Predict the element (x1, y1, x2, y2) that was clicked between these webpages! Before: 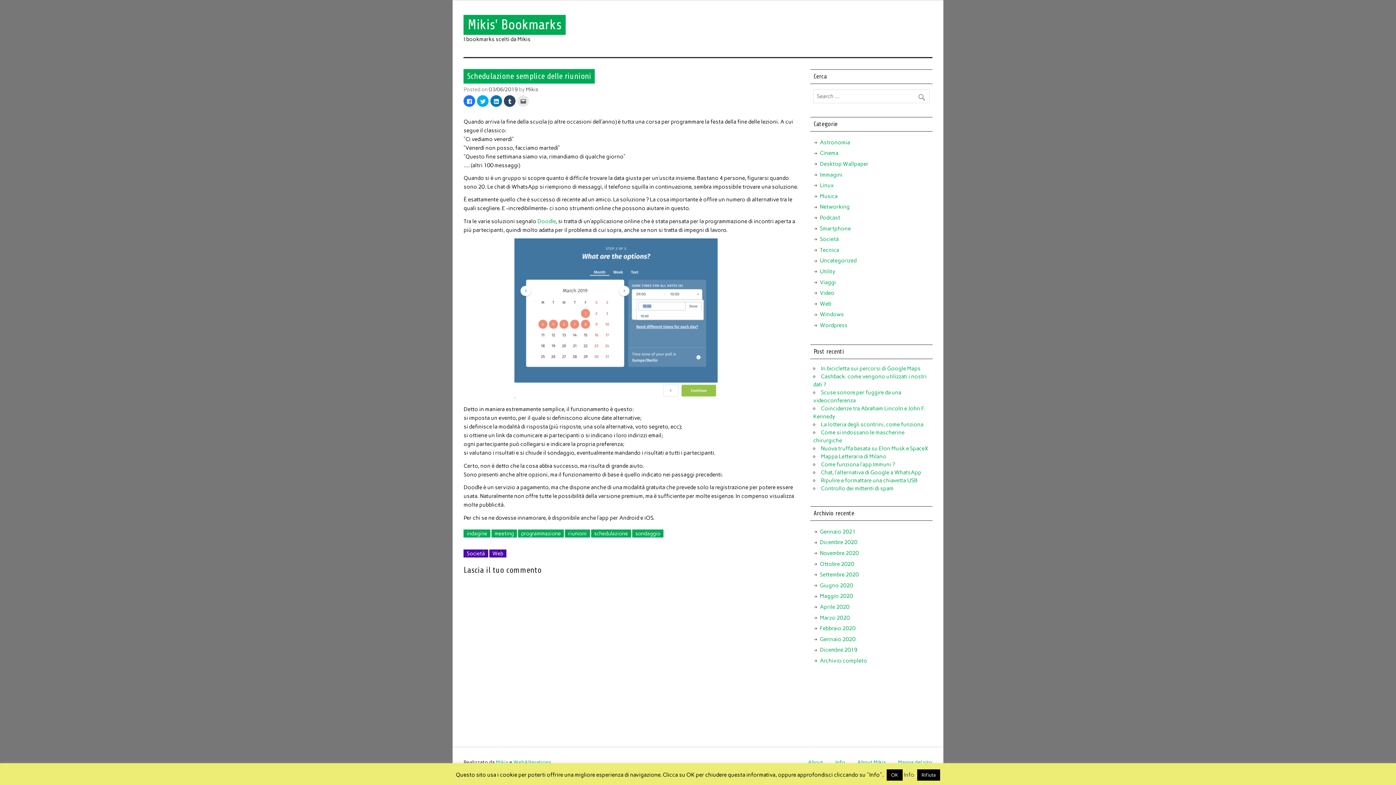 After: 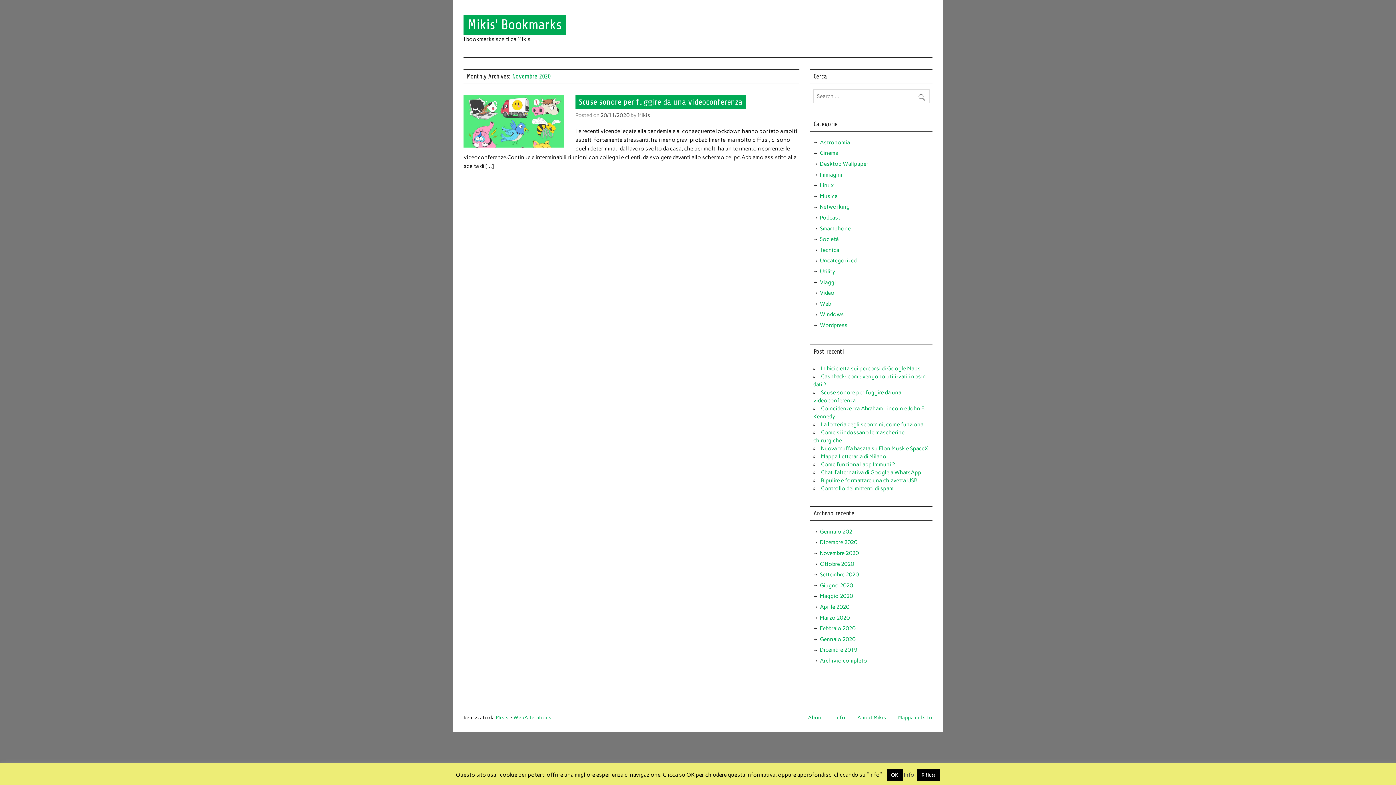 Action: label: Novembre 2020 bbox: (820, 550, 858, 556)